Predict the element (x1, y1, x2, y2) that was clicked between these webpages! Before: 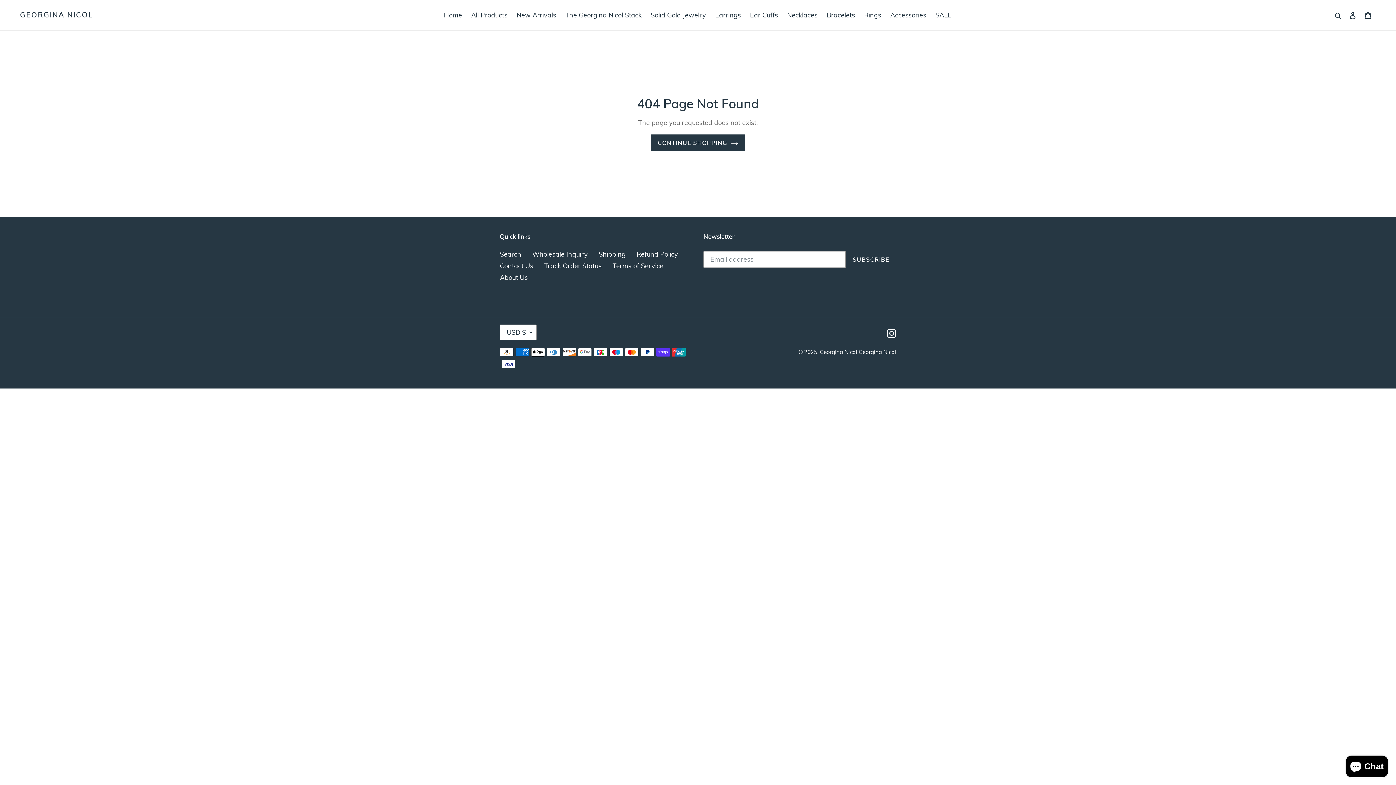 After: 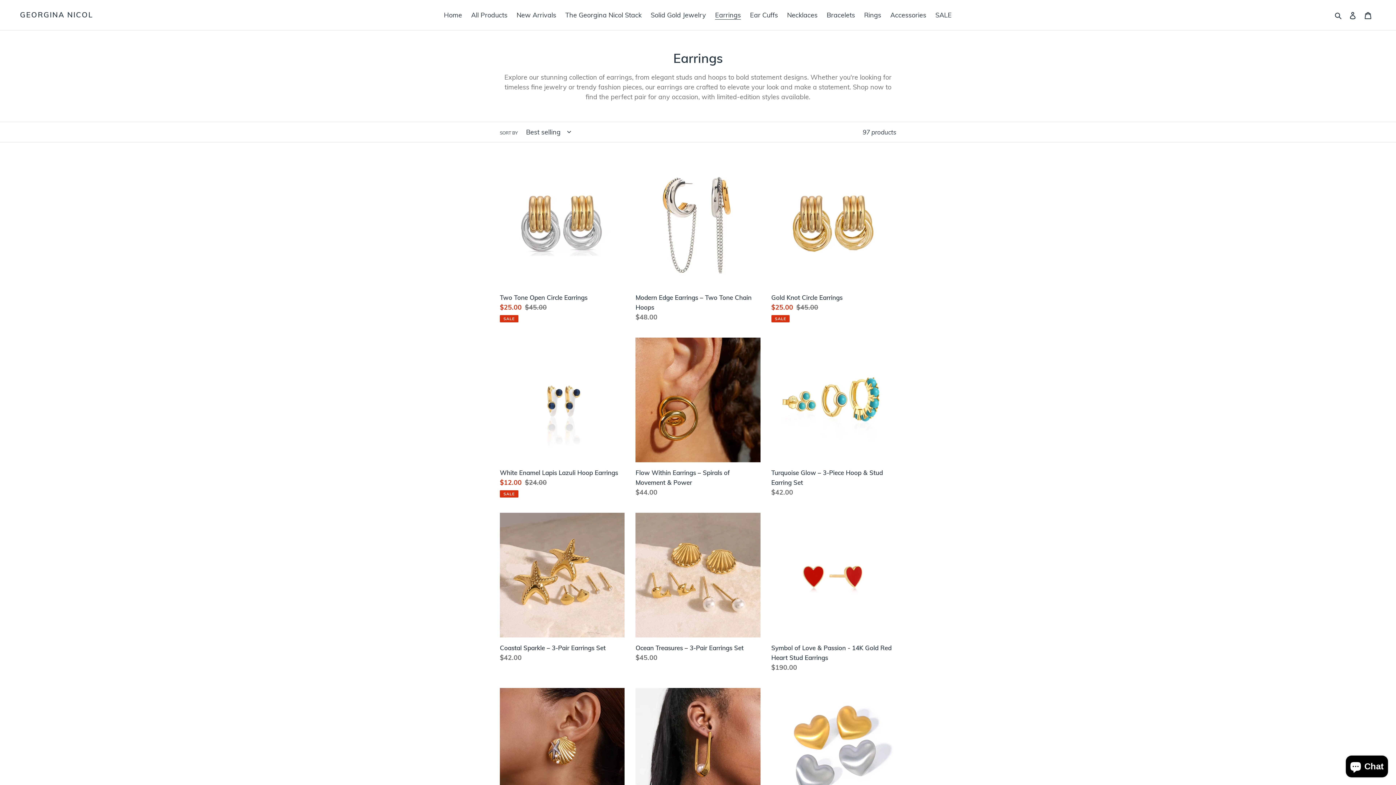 Action: bbox: (711, 9, 744, 21) label: Earrings